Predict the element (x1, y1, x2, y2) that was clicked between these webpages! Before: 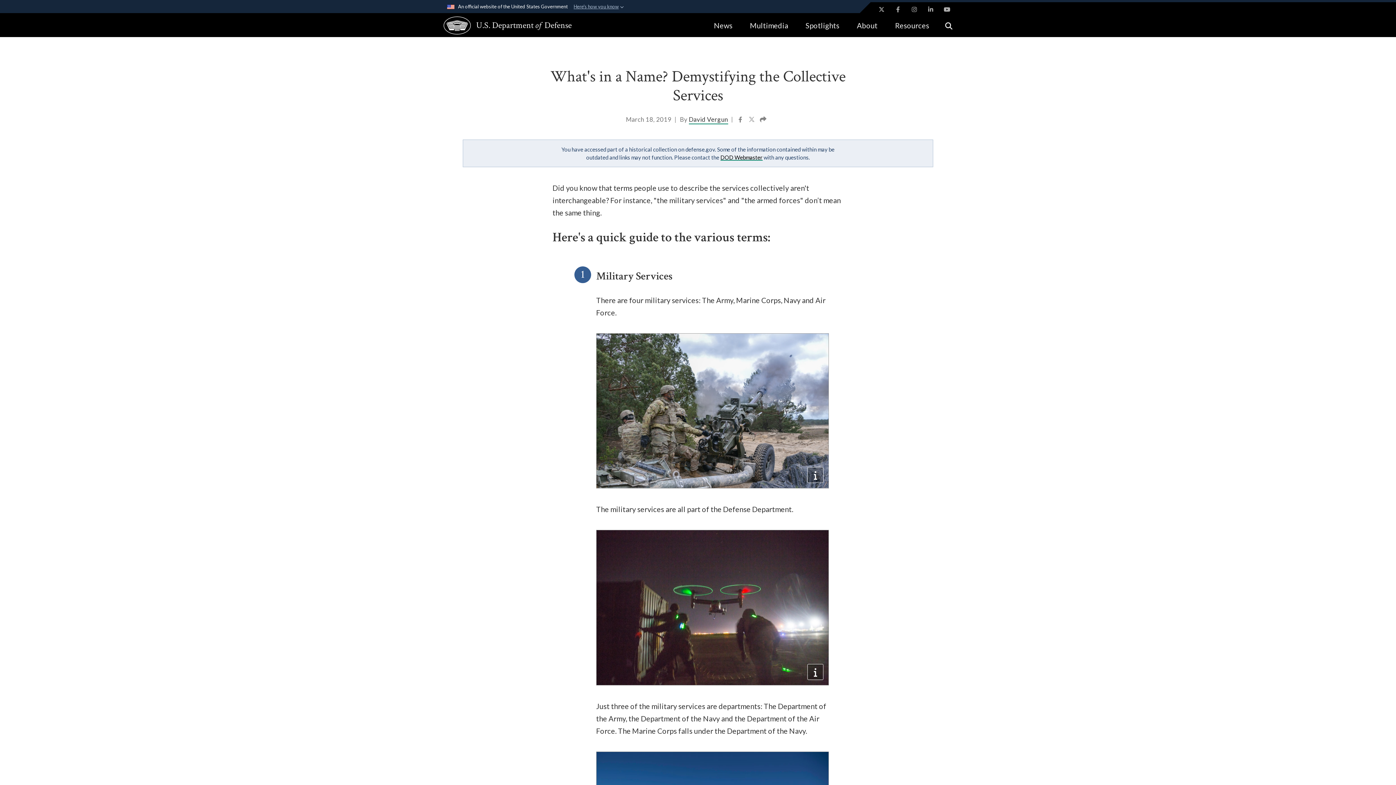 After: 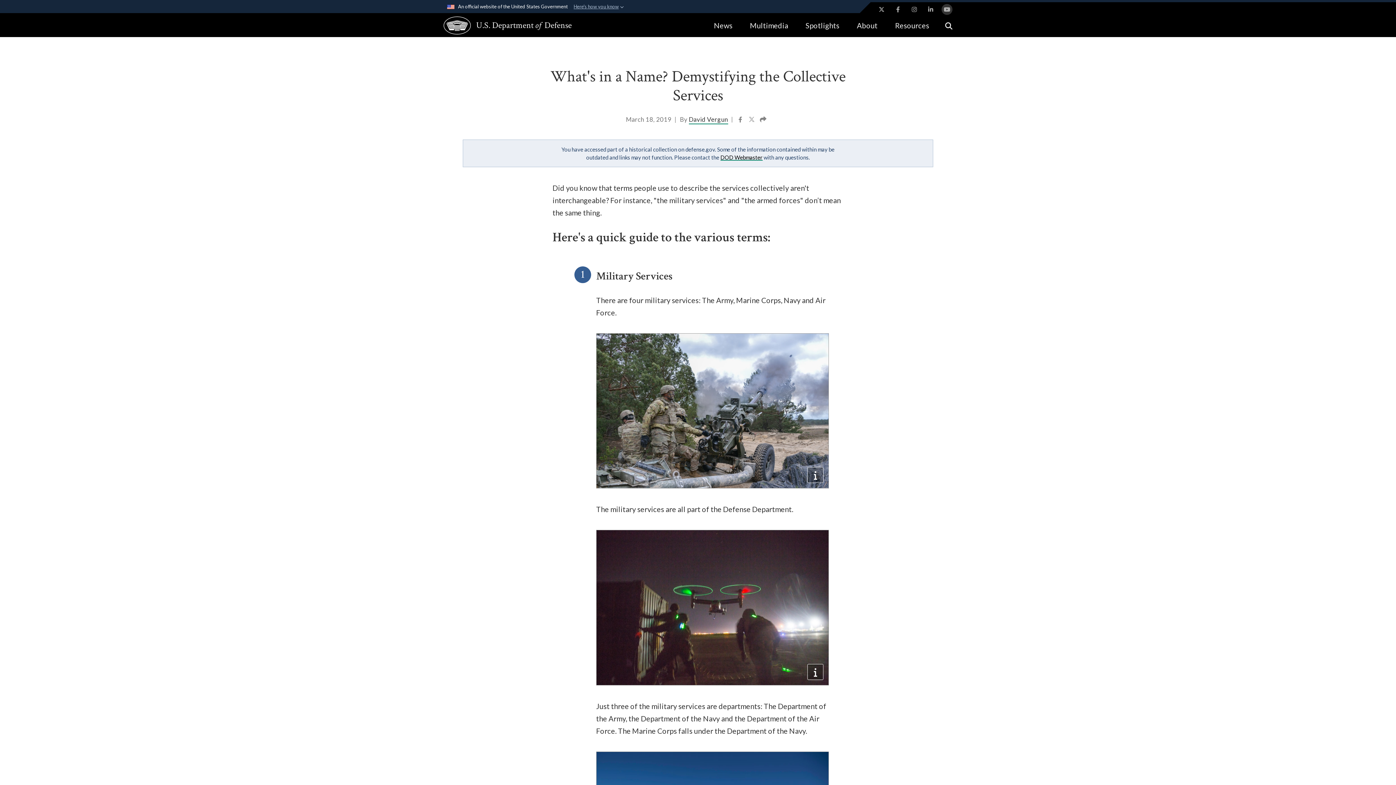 Action: label: YouTube opens in a new window bbox: (941, 4, 952, 14)